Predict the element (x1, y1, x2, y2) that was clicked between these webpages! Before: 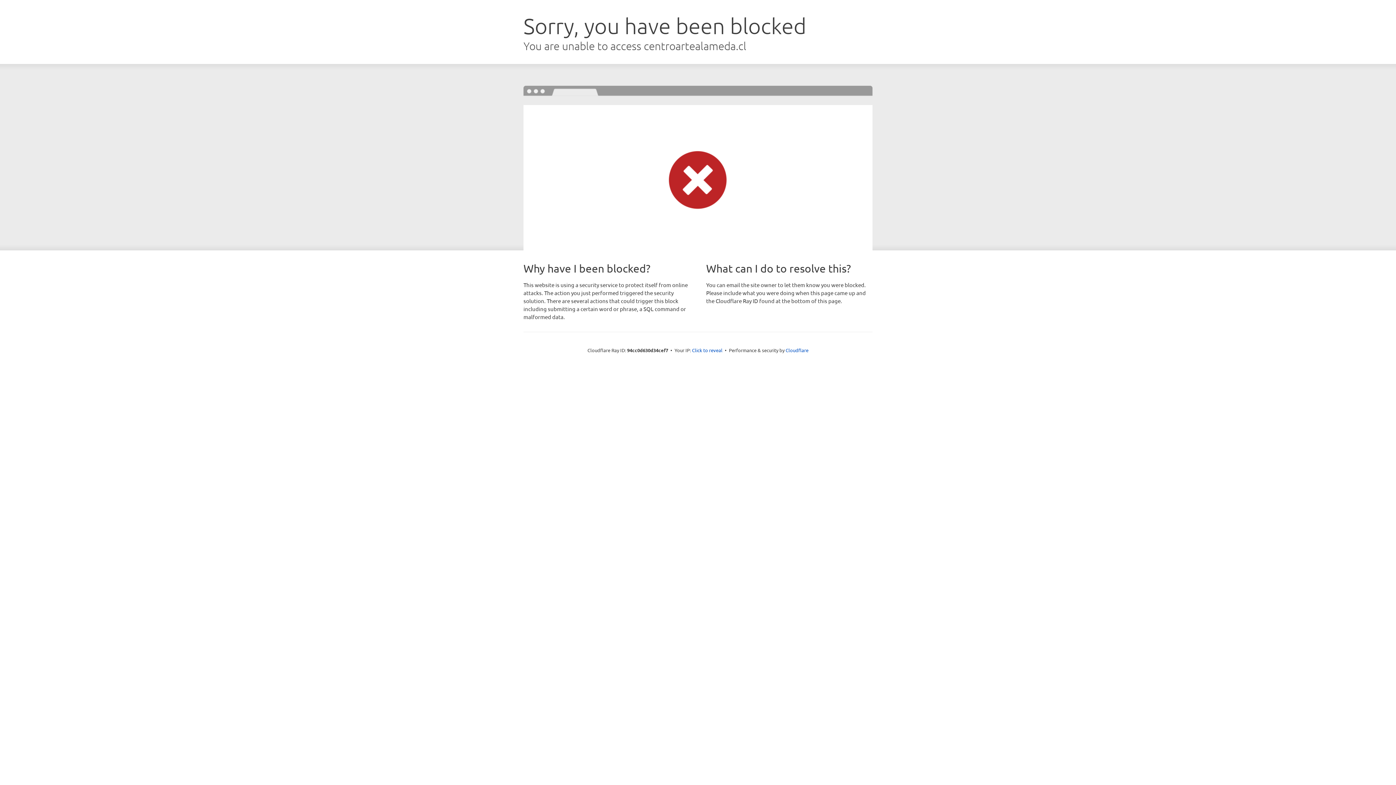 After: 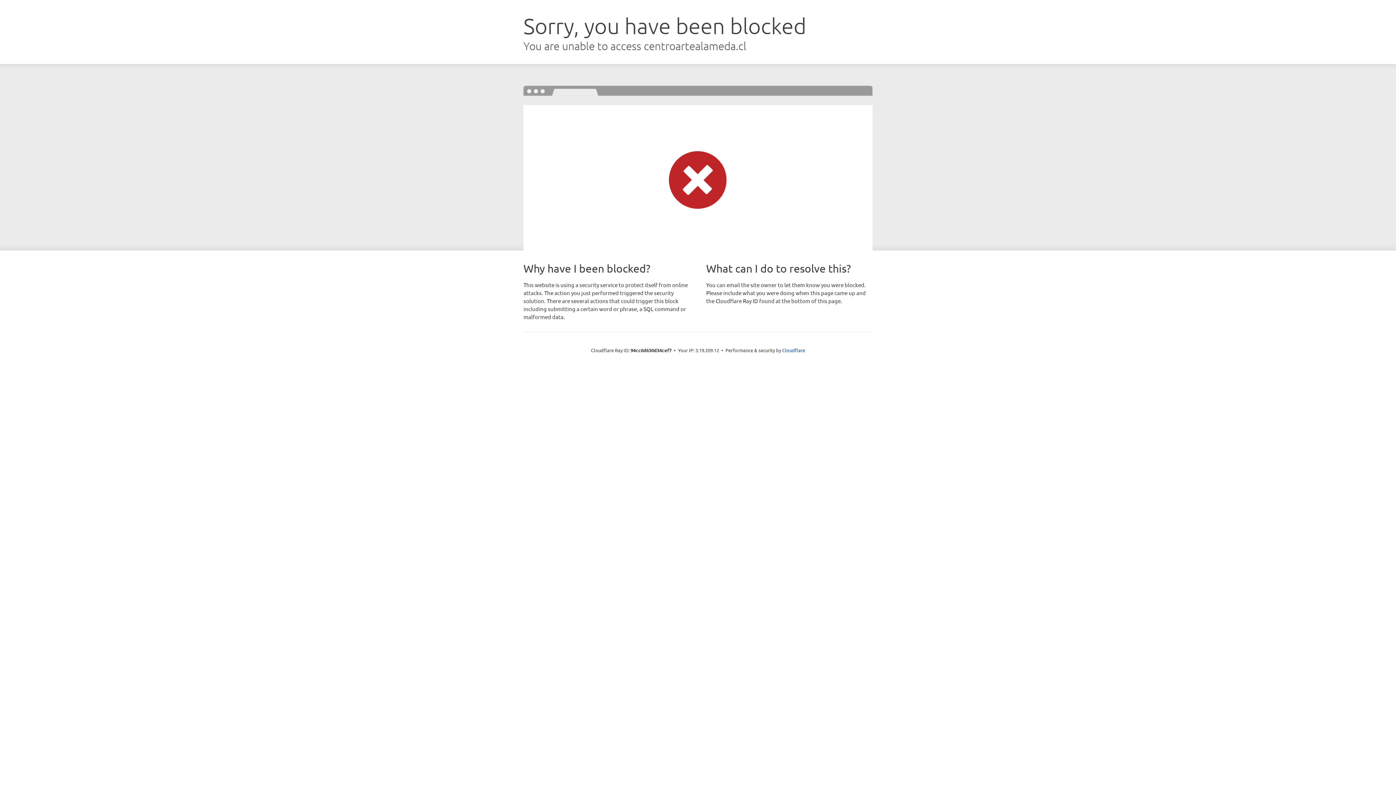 Action: label: Click to reveal bbox: (692, 346, 722, 353)